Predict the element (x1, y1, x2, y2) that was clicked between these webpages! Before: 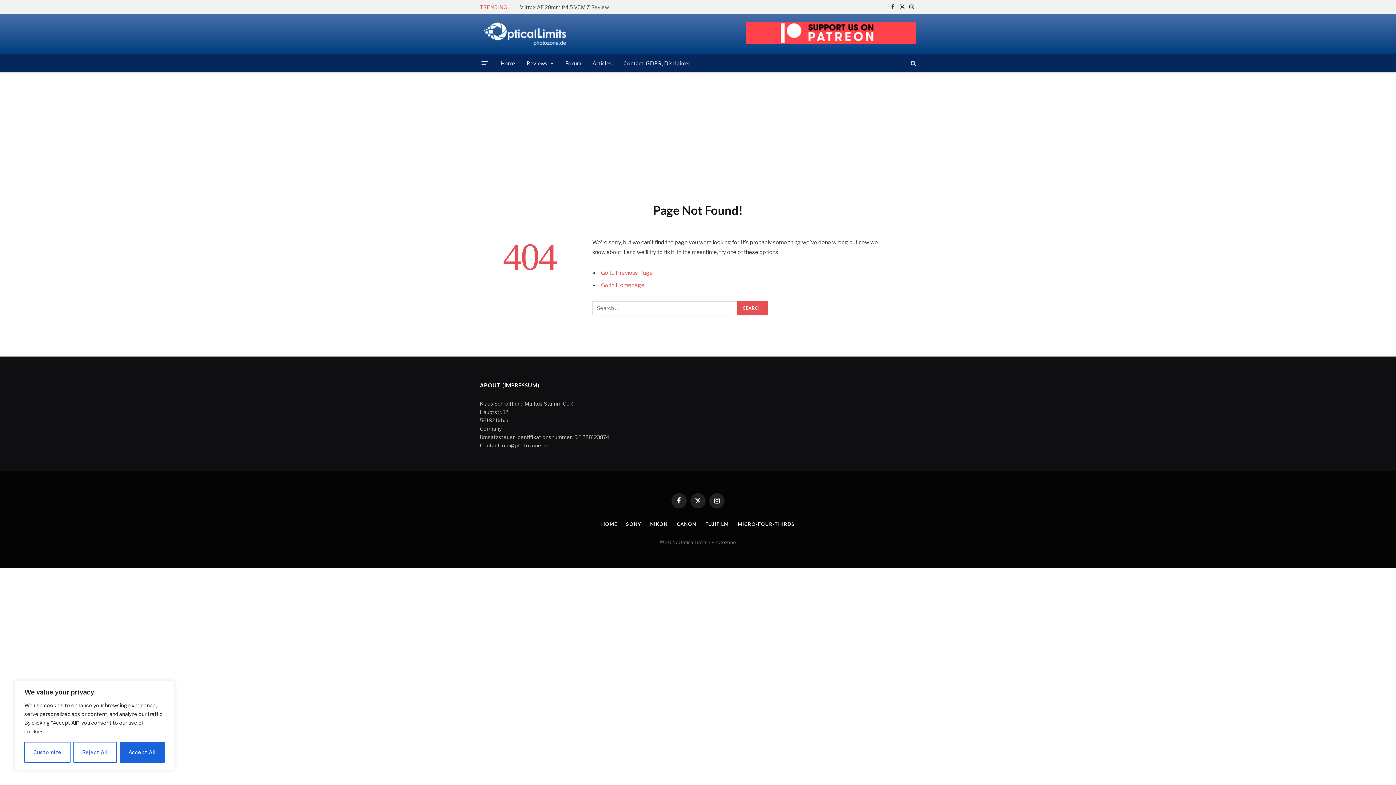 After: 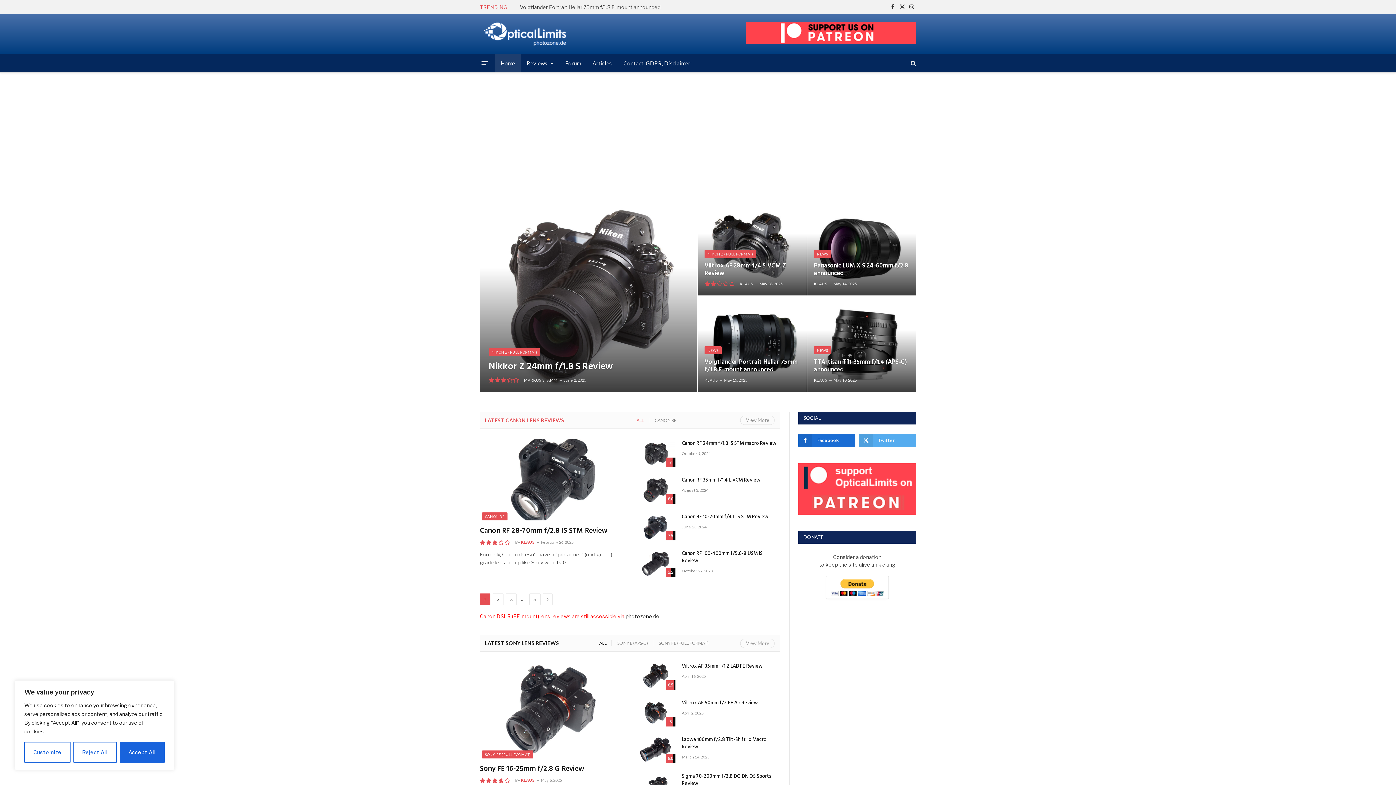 Action: bbox: (480, 16, 570, 51)